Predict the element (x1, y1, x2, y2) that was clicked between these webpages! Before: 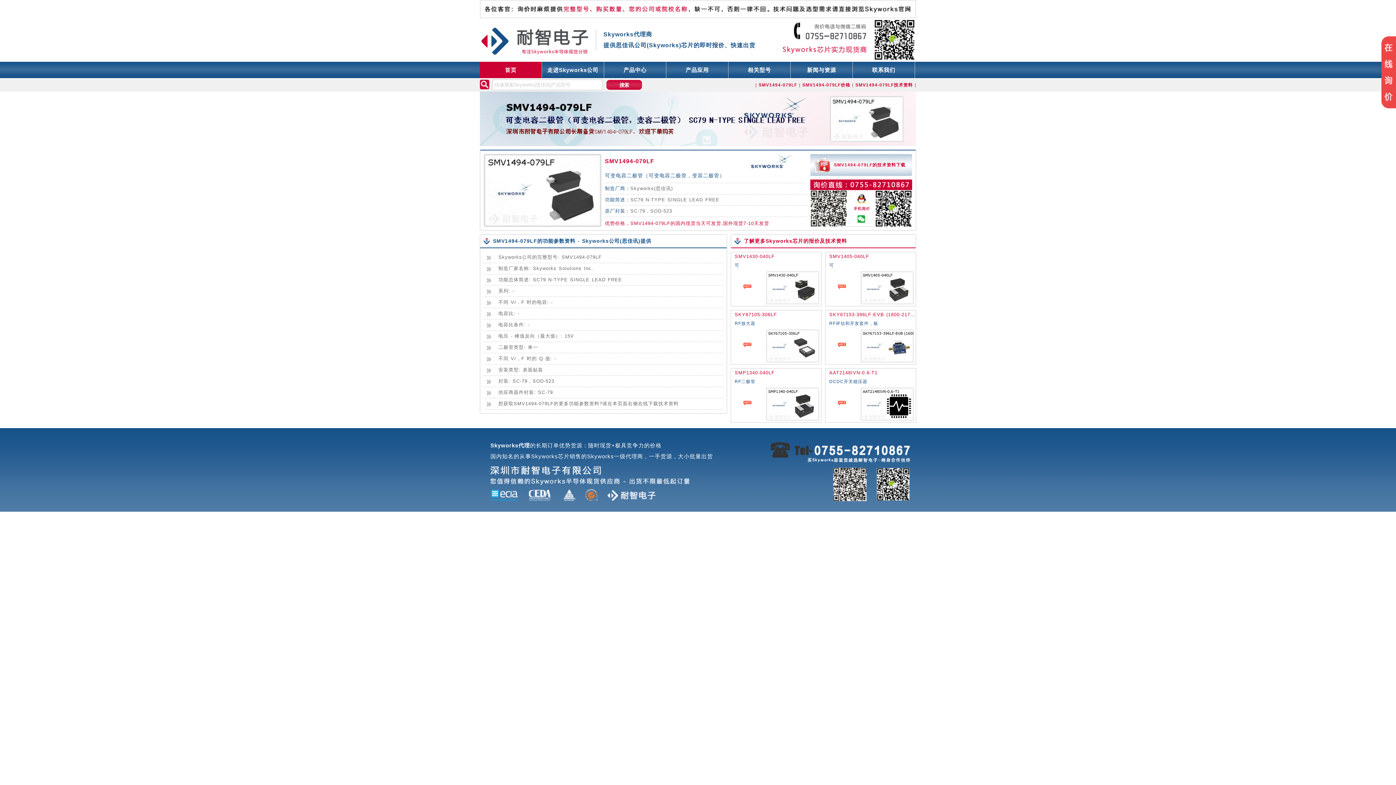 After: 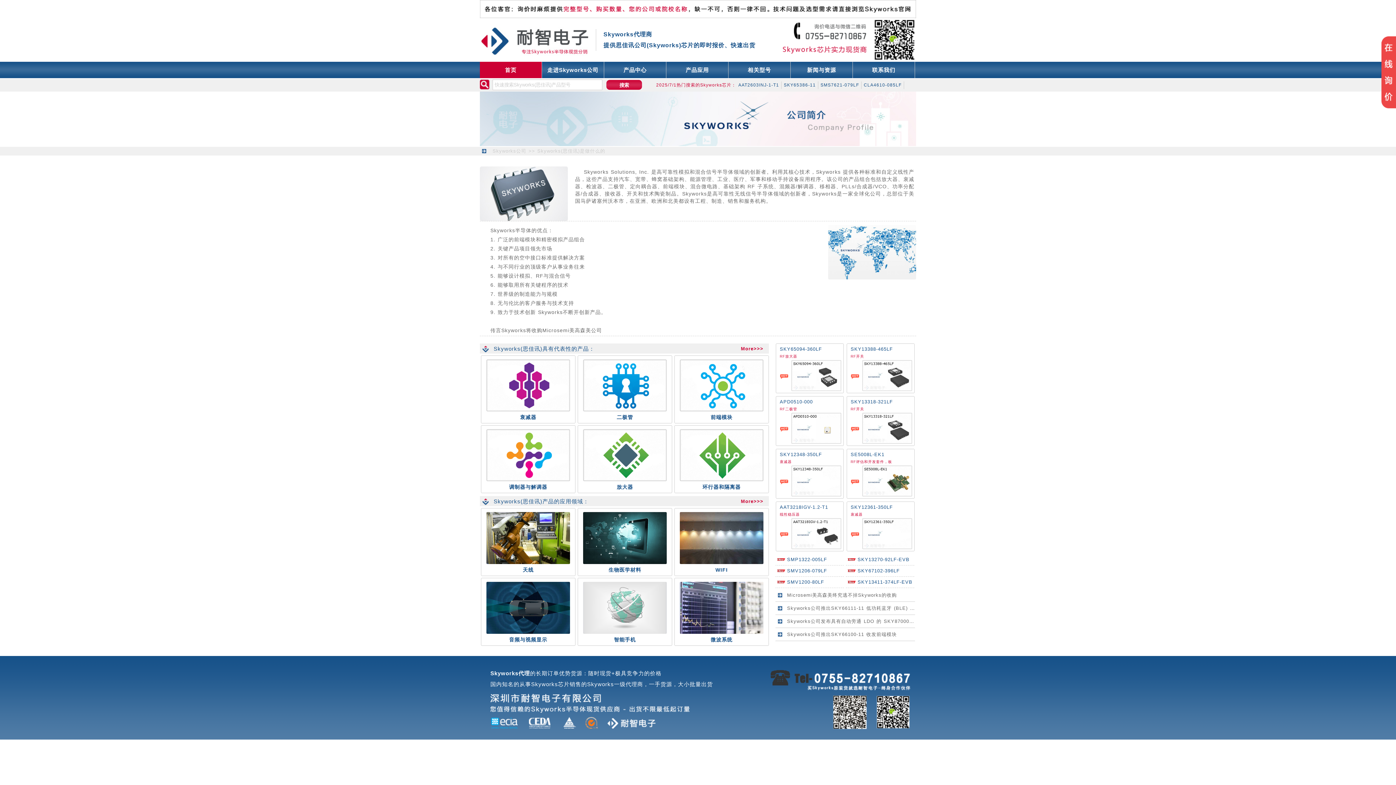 Action: bbox: (542, 61, 604, 78) label: 走进Skyworks公司